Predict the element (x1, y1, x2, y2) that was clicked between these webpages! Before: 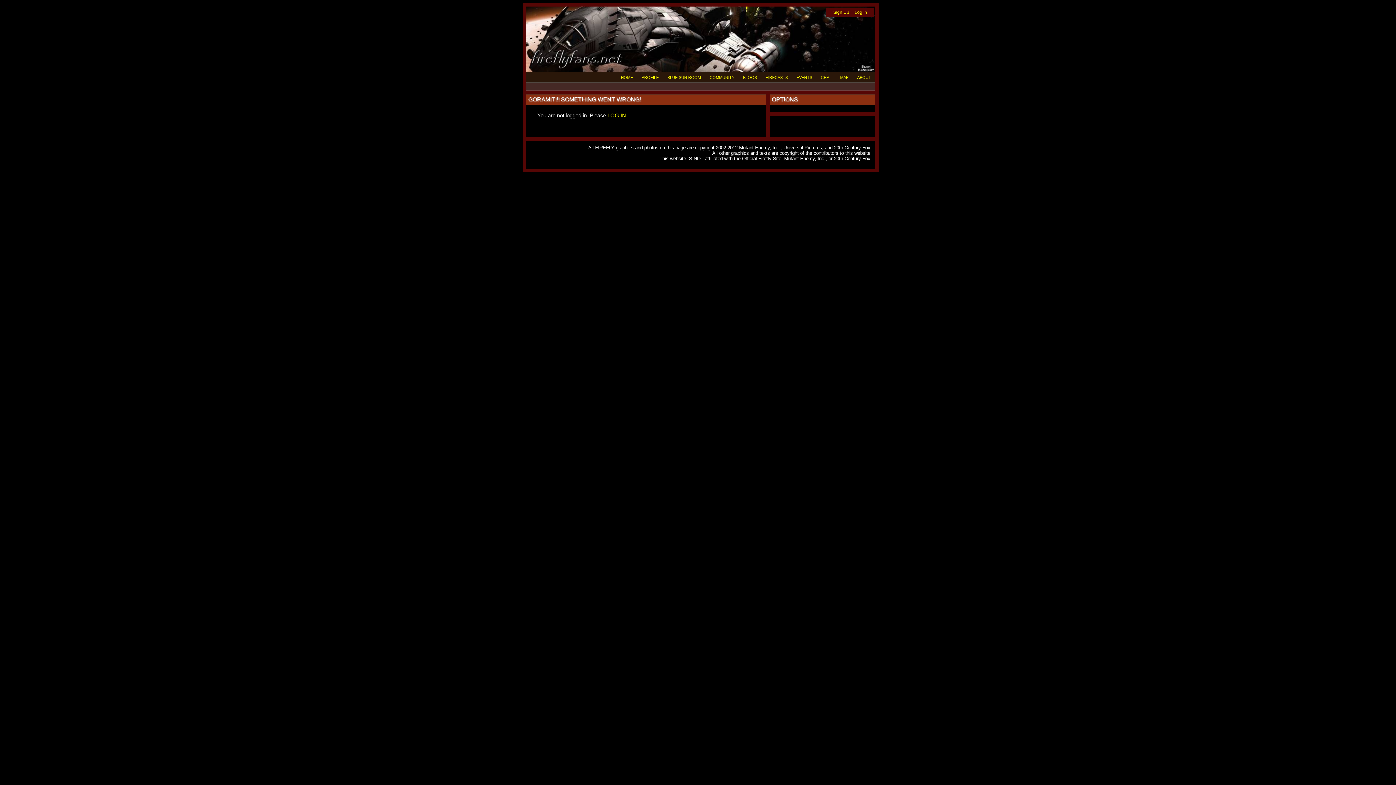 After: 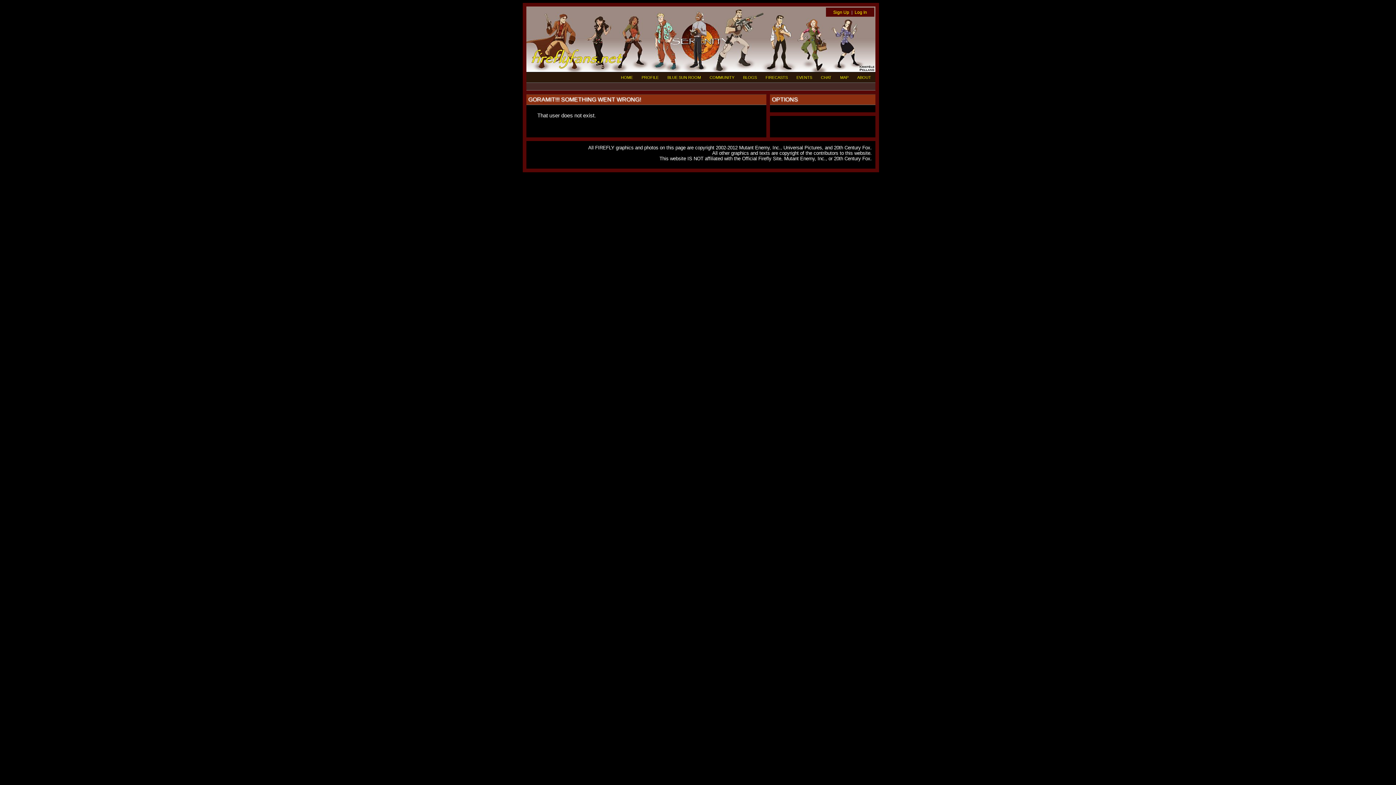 Action: label: PROFILE bbox: (637, 72, 663, 82)